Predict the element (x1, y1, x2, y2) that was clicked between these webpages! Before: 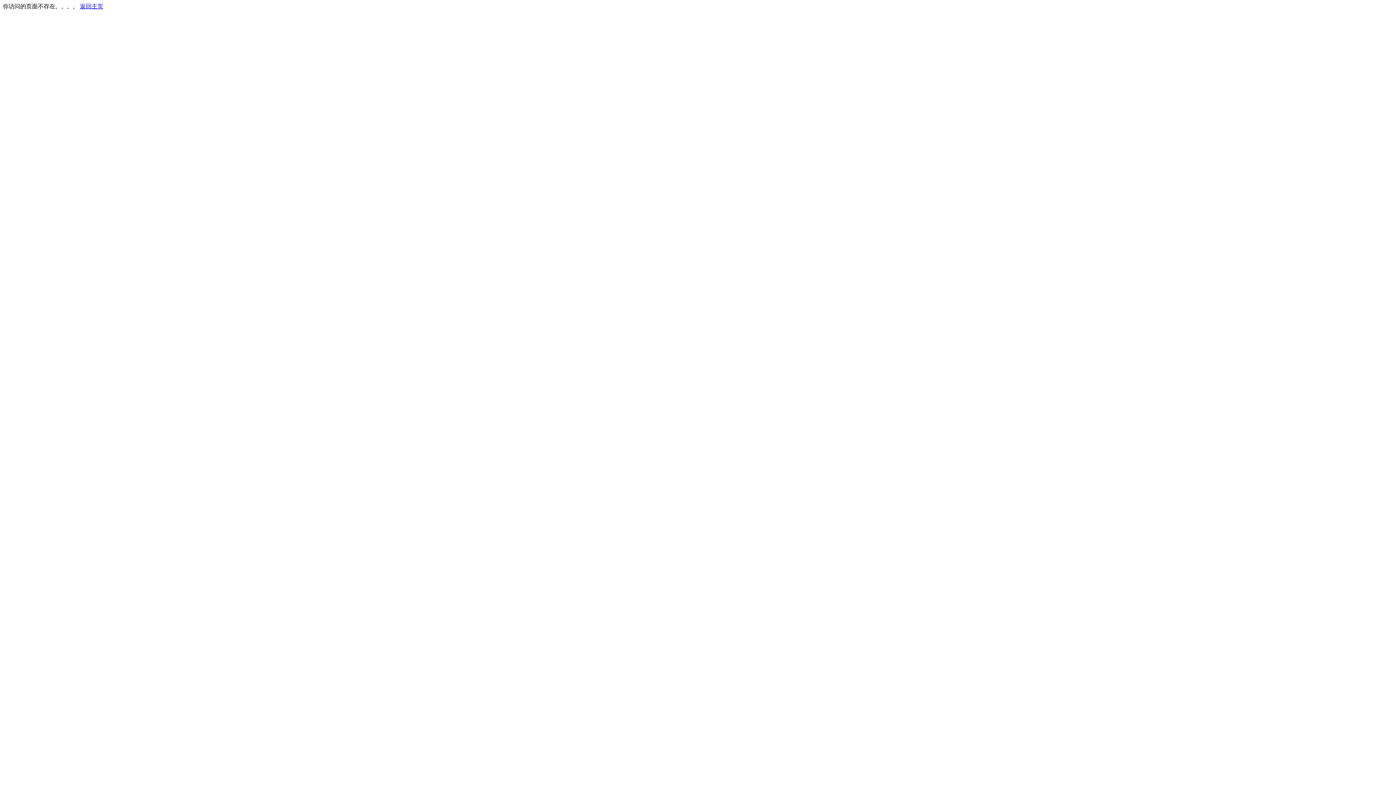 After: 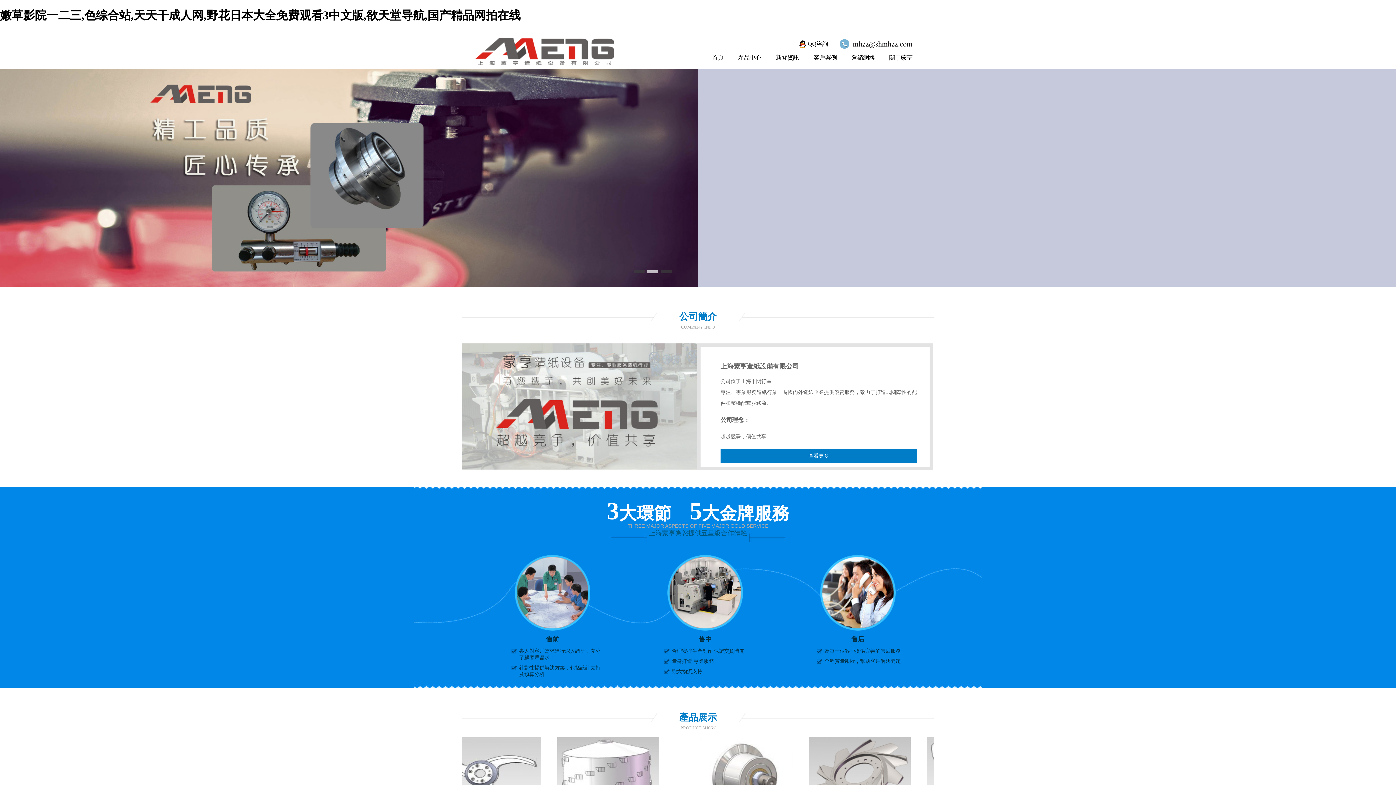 Action: bbox: (80, 3, 103, 9) label: 返回主页